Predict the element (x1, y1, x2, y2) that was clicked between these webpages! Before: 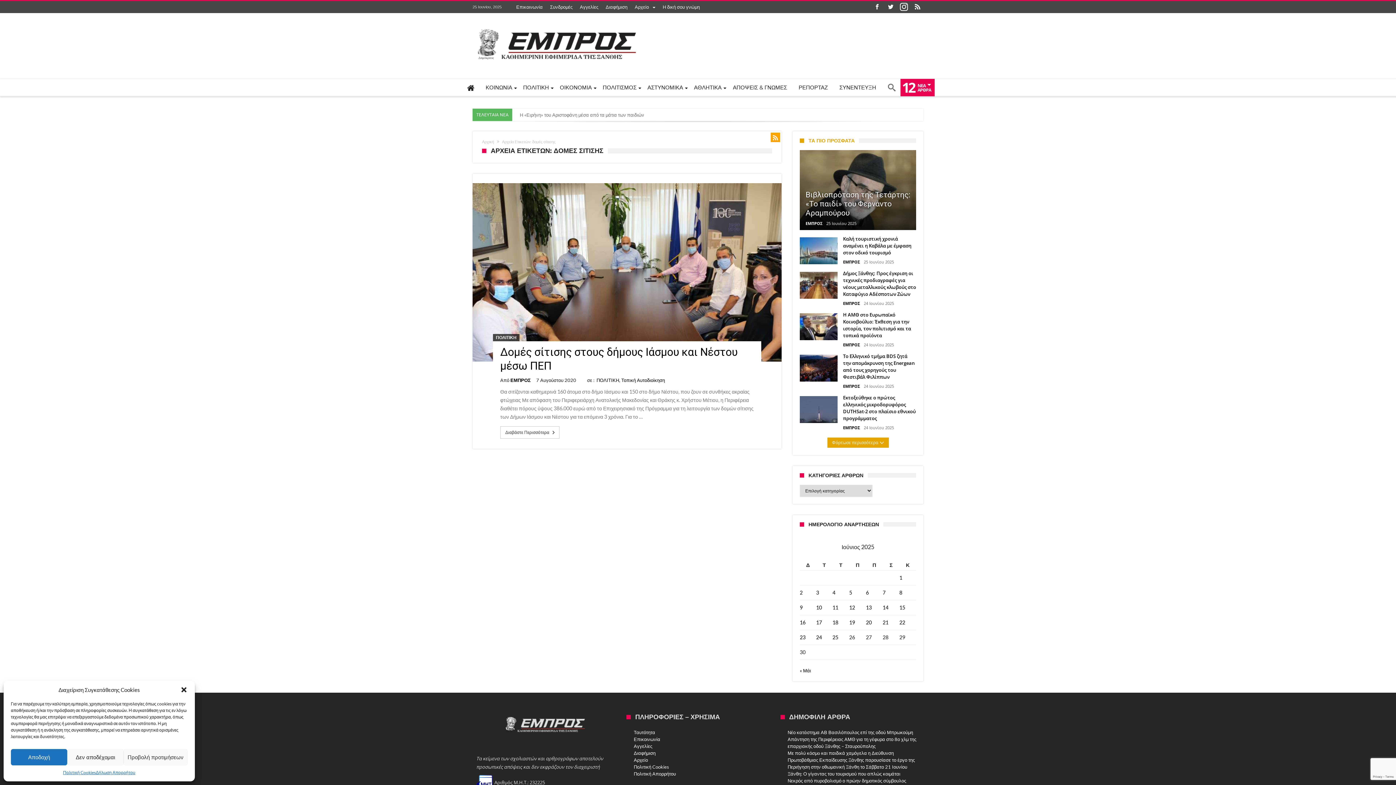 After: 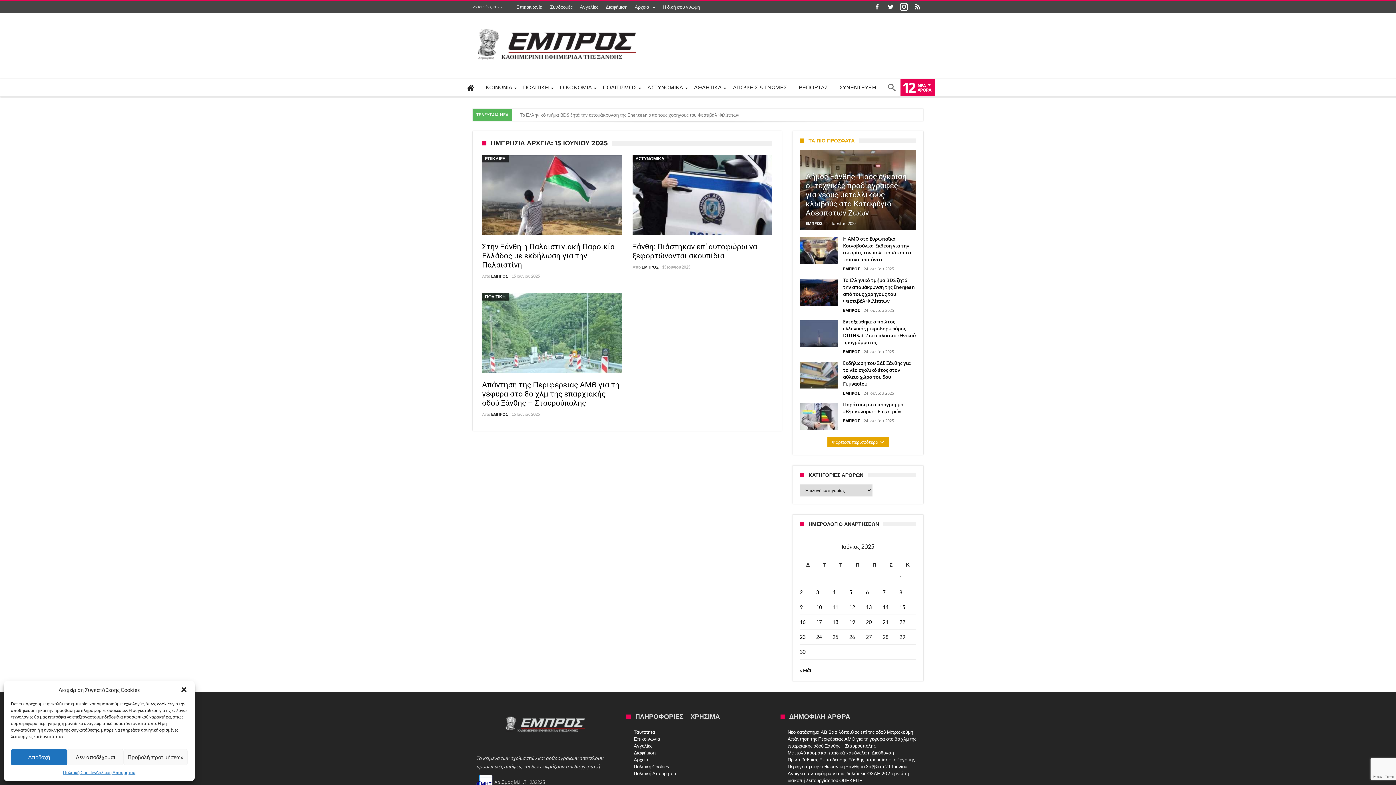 Action: label: Τα άρθρα δημοσιεύτηκαν την 15 June 2025 bbox: (899, 604, 905, 610)